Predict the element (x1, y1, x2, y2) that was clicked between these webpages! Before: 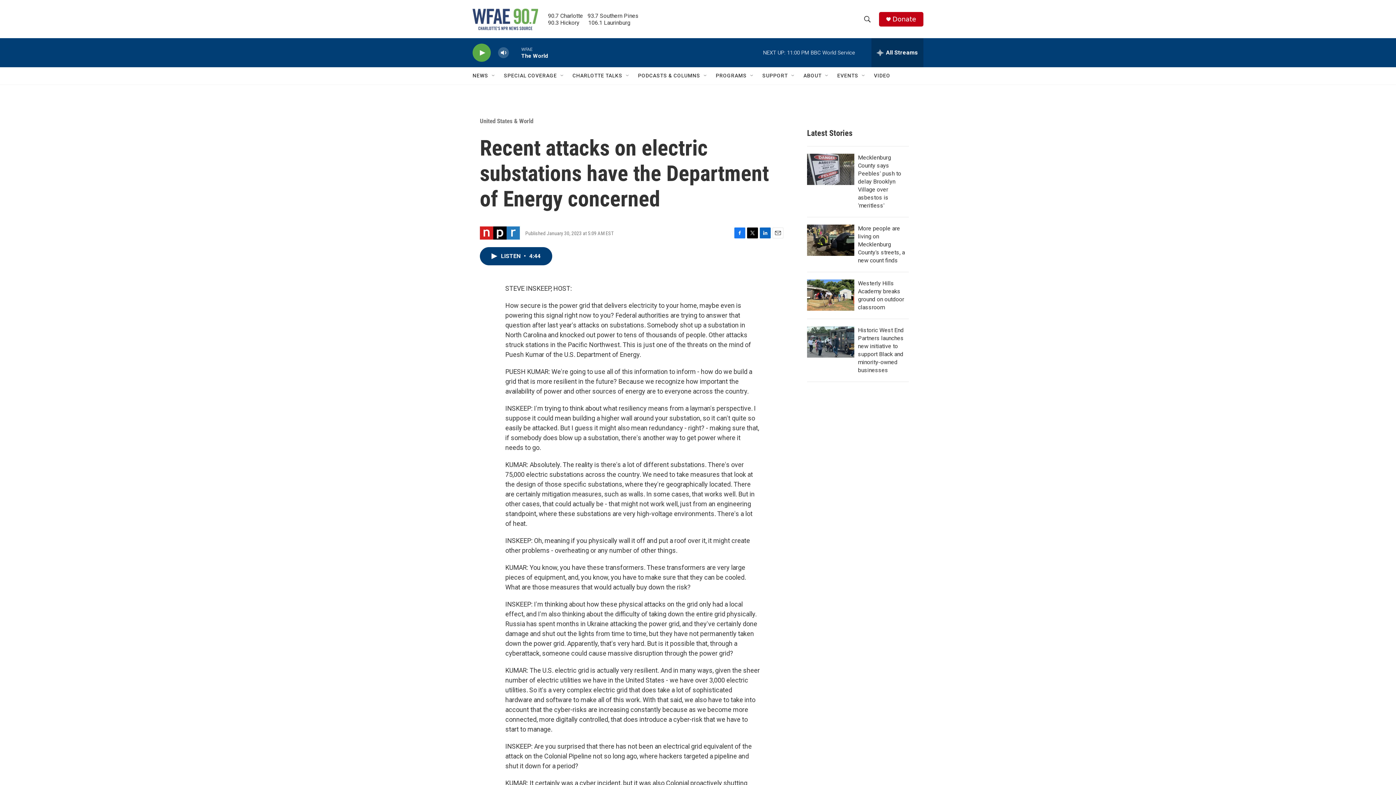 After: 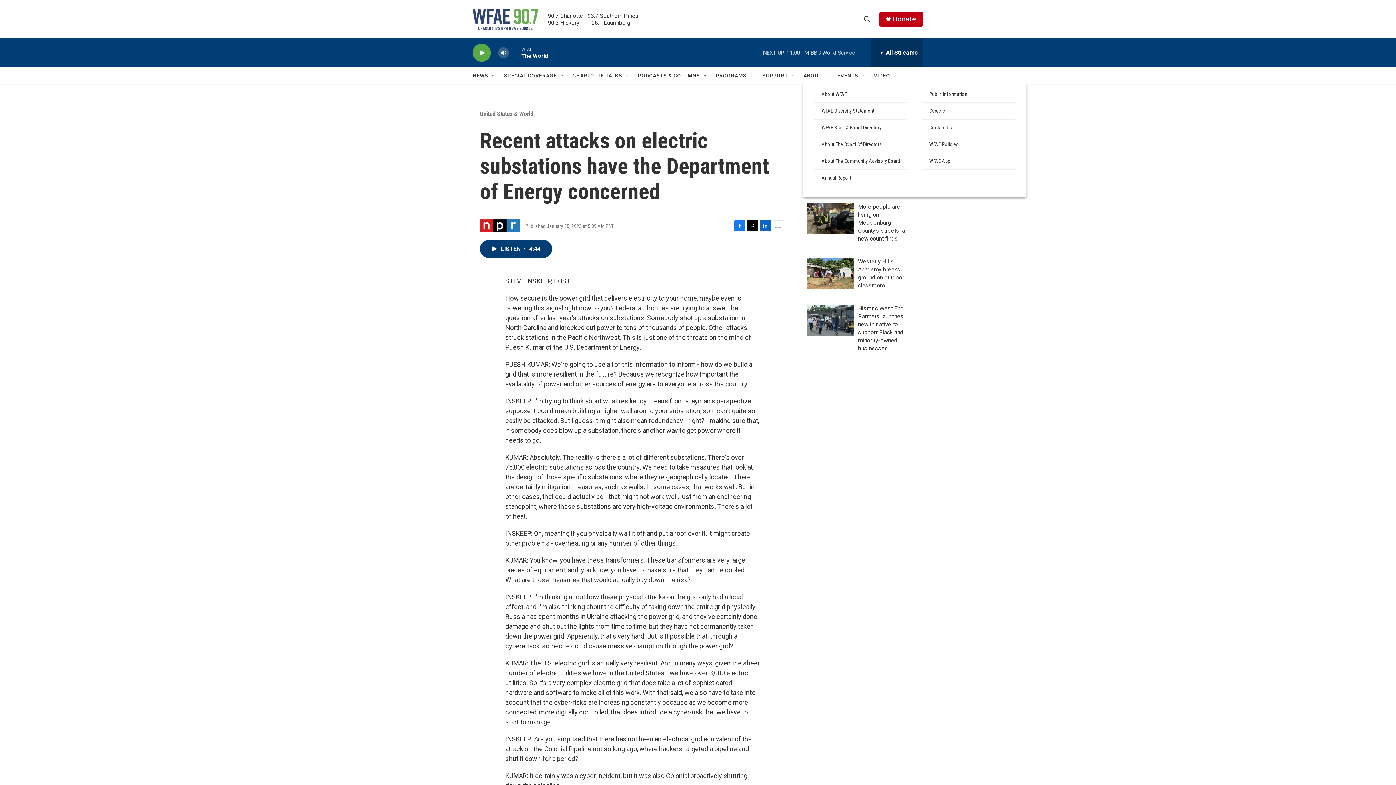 Action: bbox: (839, 72, 845, 78) label: Open Sub Navigation